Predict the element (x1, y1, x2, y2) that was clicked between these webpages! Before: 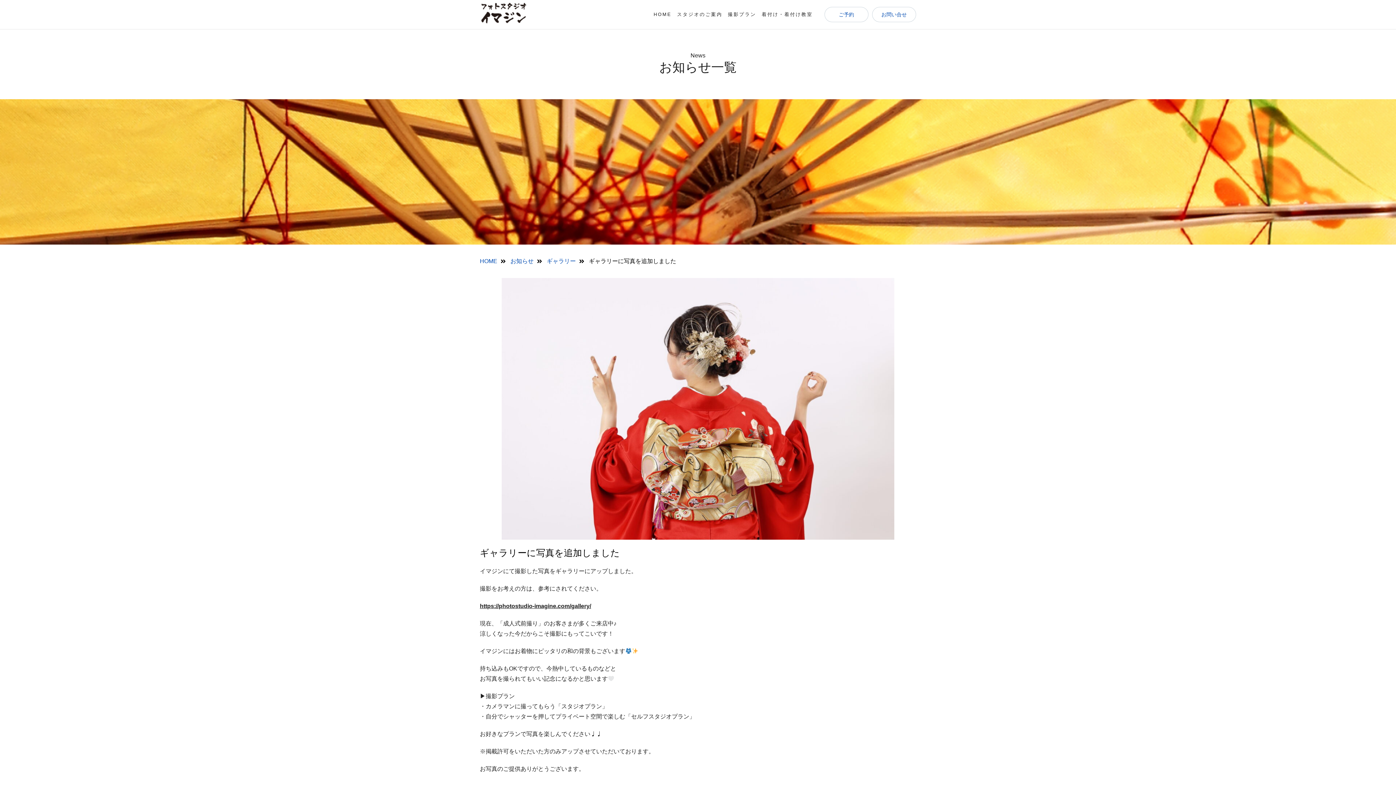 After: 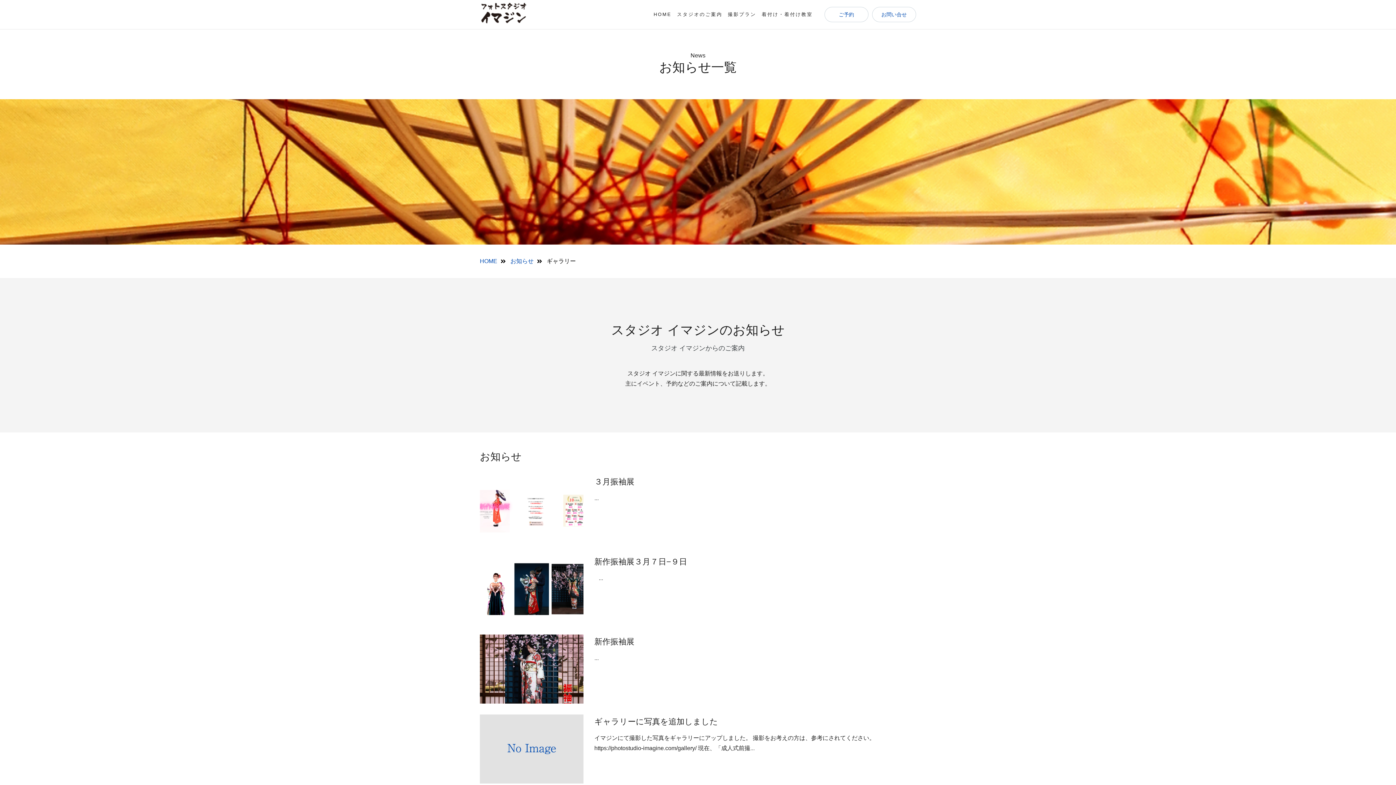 Action: bbox: (546, 258, 576, 264) label: ギャラリー